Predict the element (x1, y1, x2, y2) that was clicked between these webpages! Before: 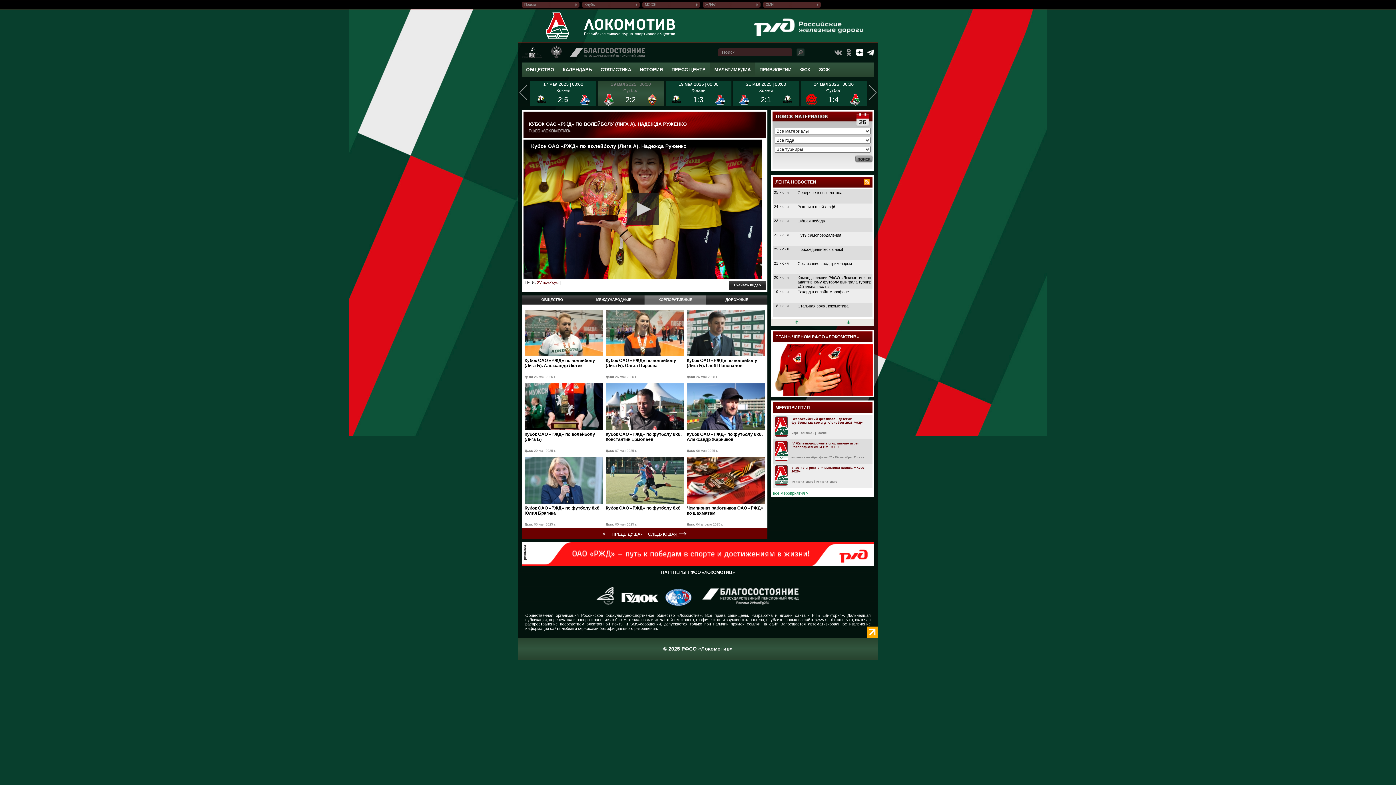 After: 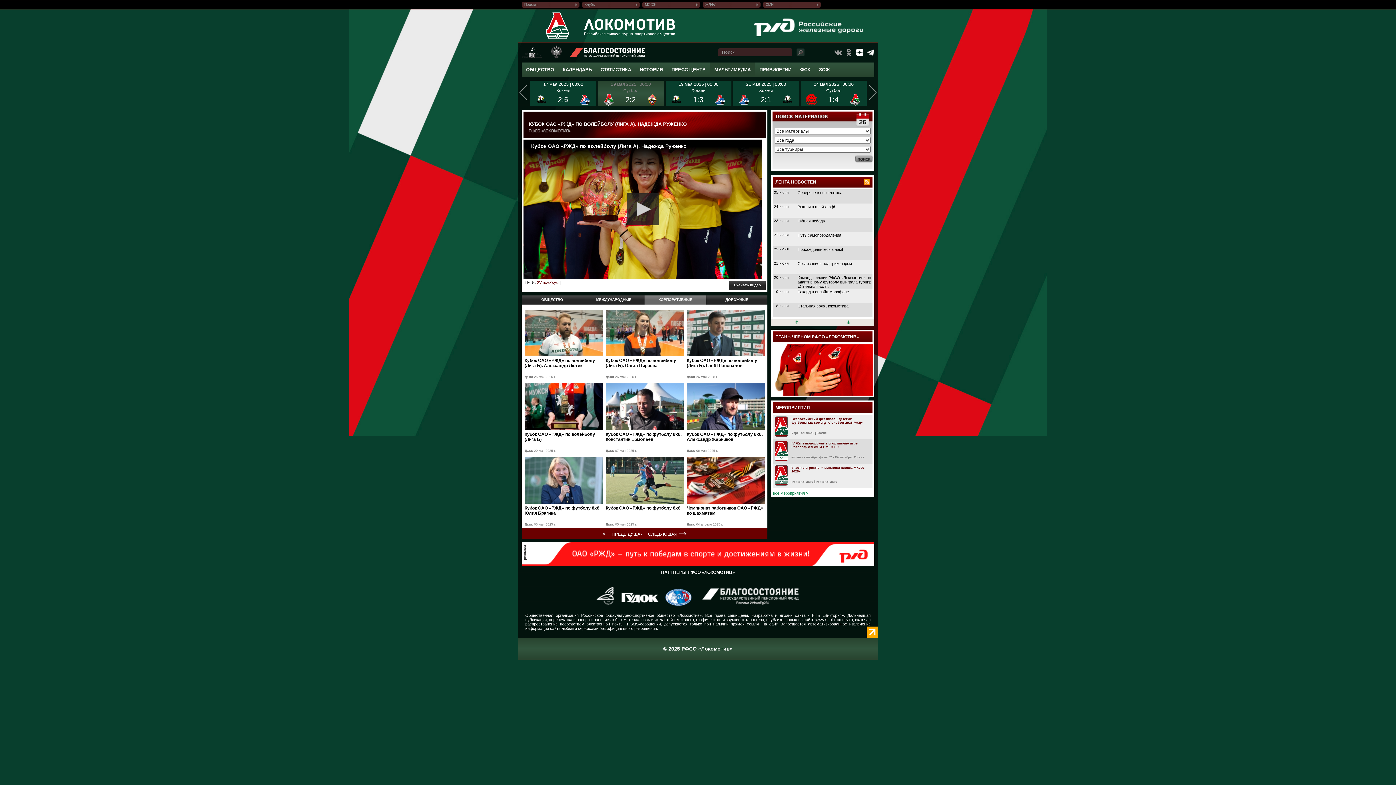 Action: bbox: (570, 48, 645, 57)